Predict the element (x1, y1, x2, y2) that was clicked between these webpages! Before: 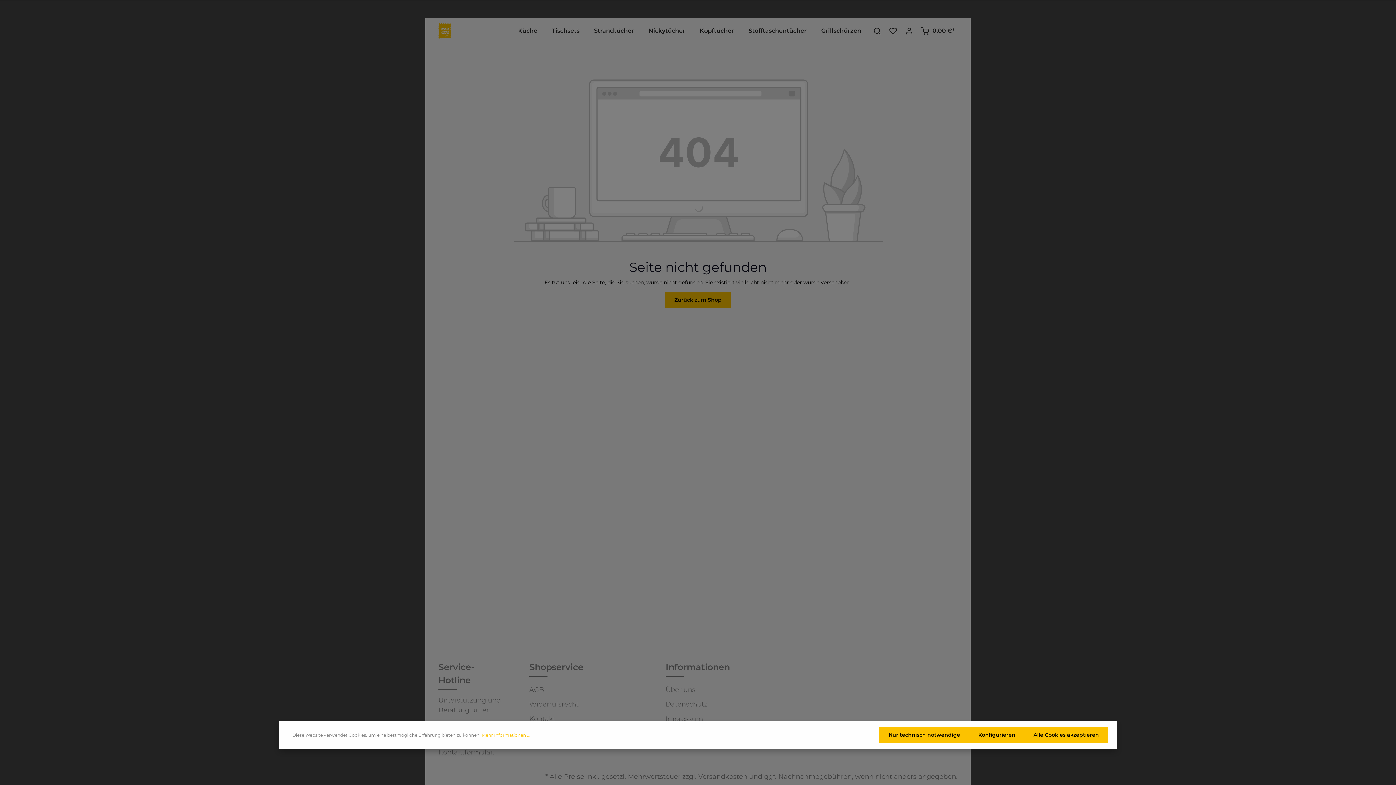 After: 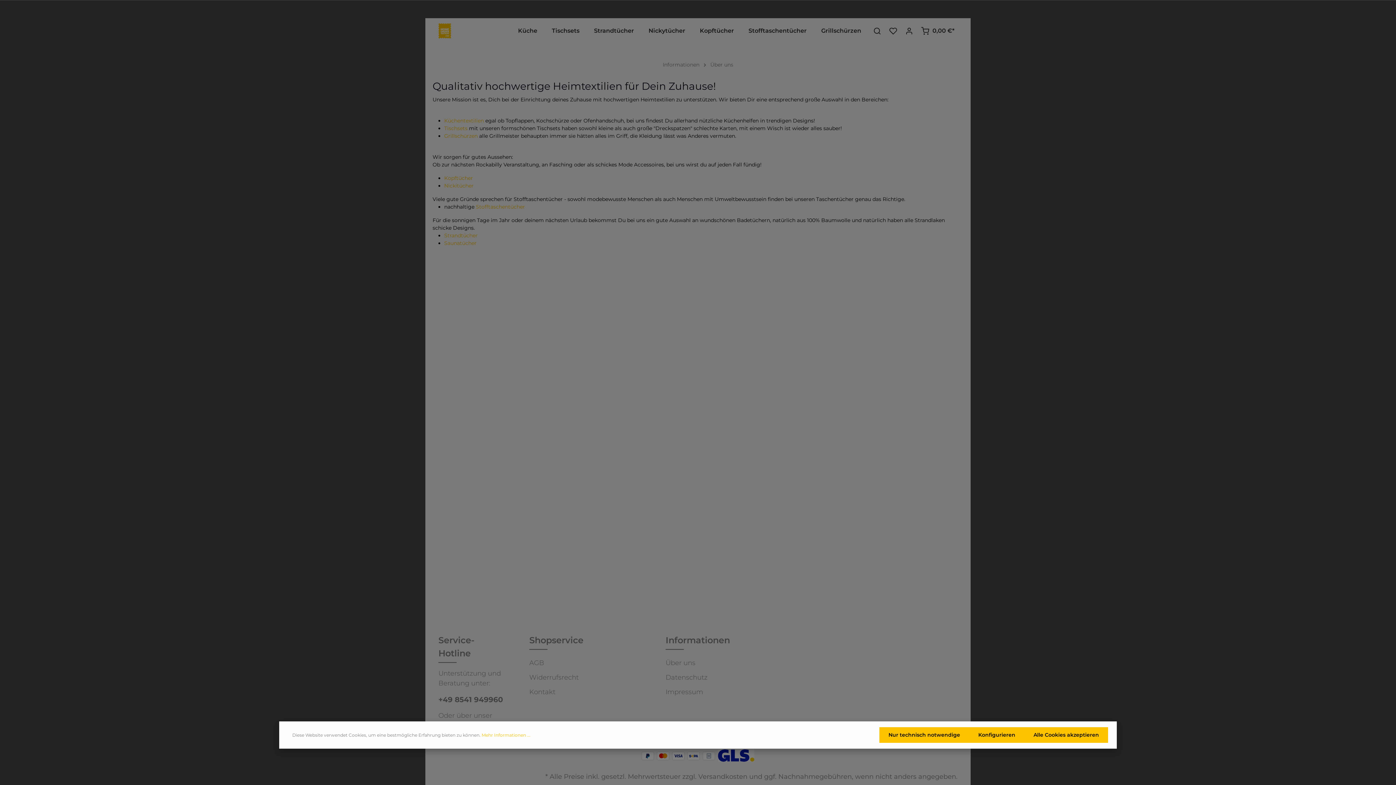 Action: bbox: (665, 683, 695, 696) label: Über uns